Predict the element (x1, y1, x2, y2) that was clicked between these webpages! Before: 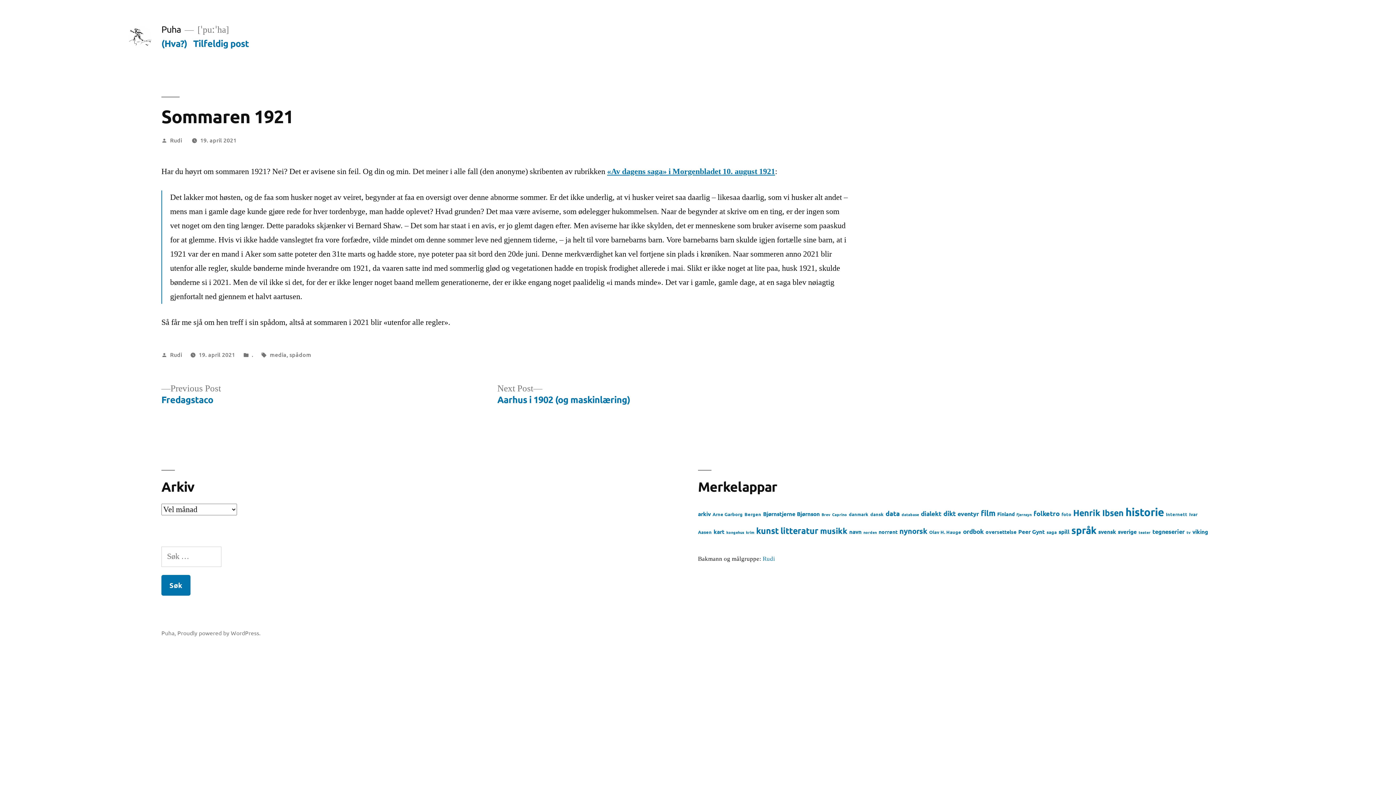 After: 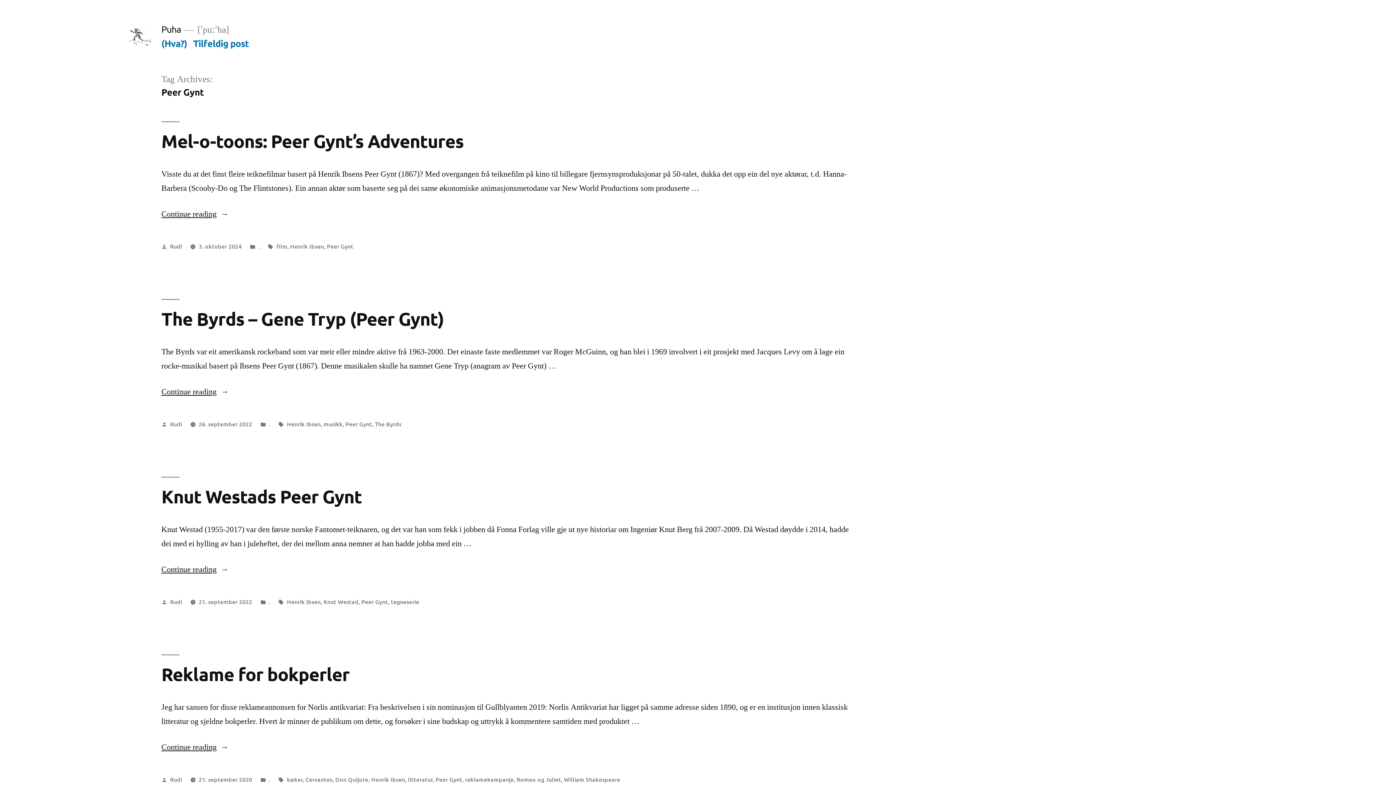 Action: bbox: (1018, 528, 1045, 535) label: Peer Gynt (6 element)